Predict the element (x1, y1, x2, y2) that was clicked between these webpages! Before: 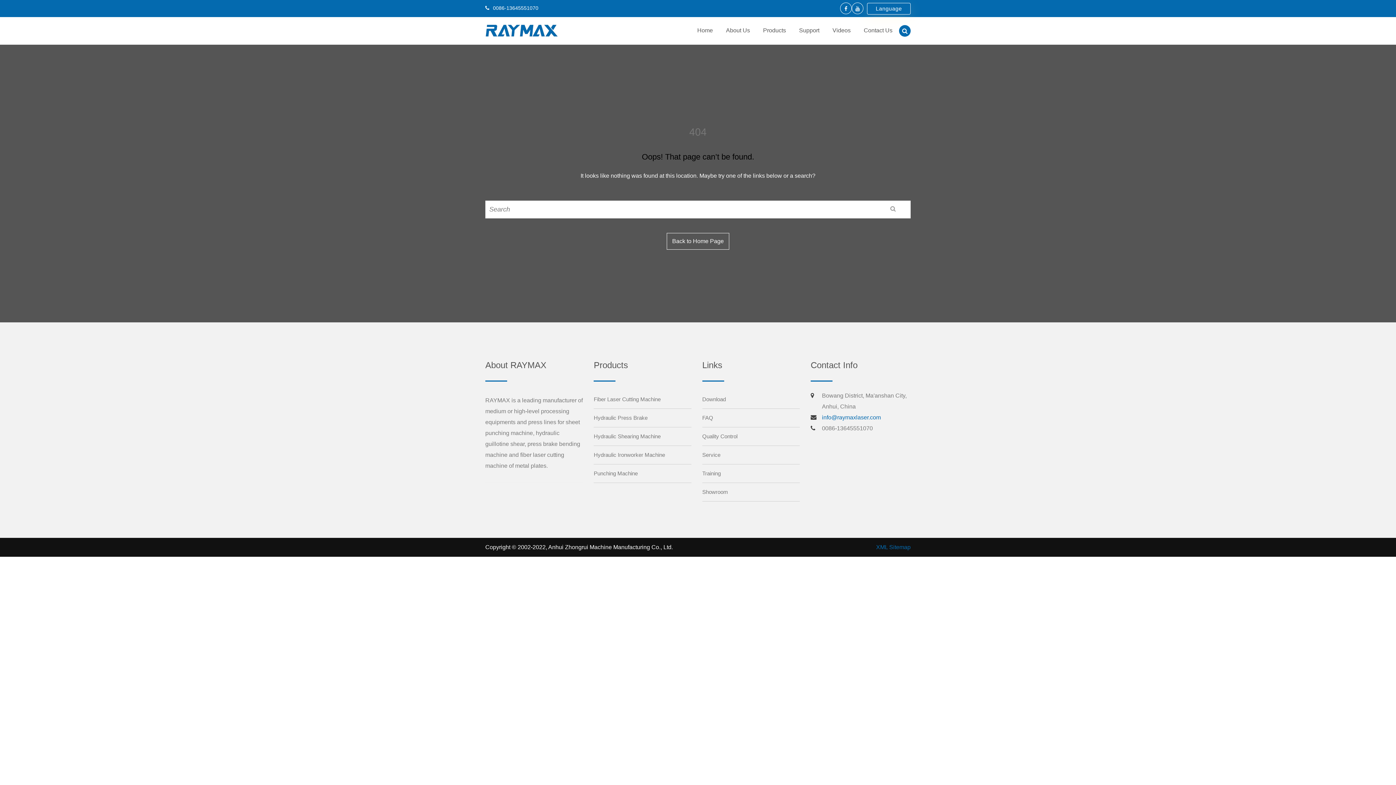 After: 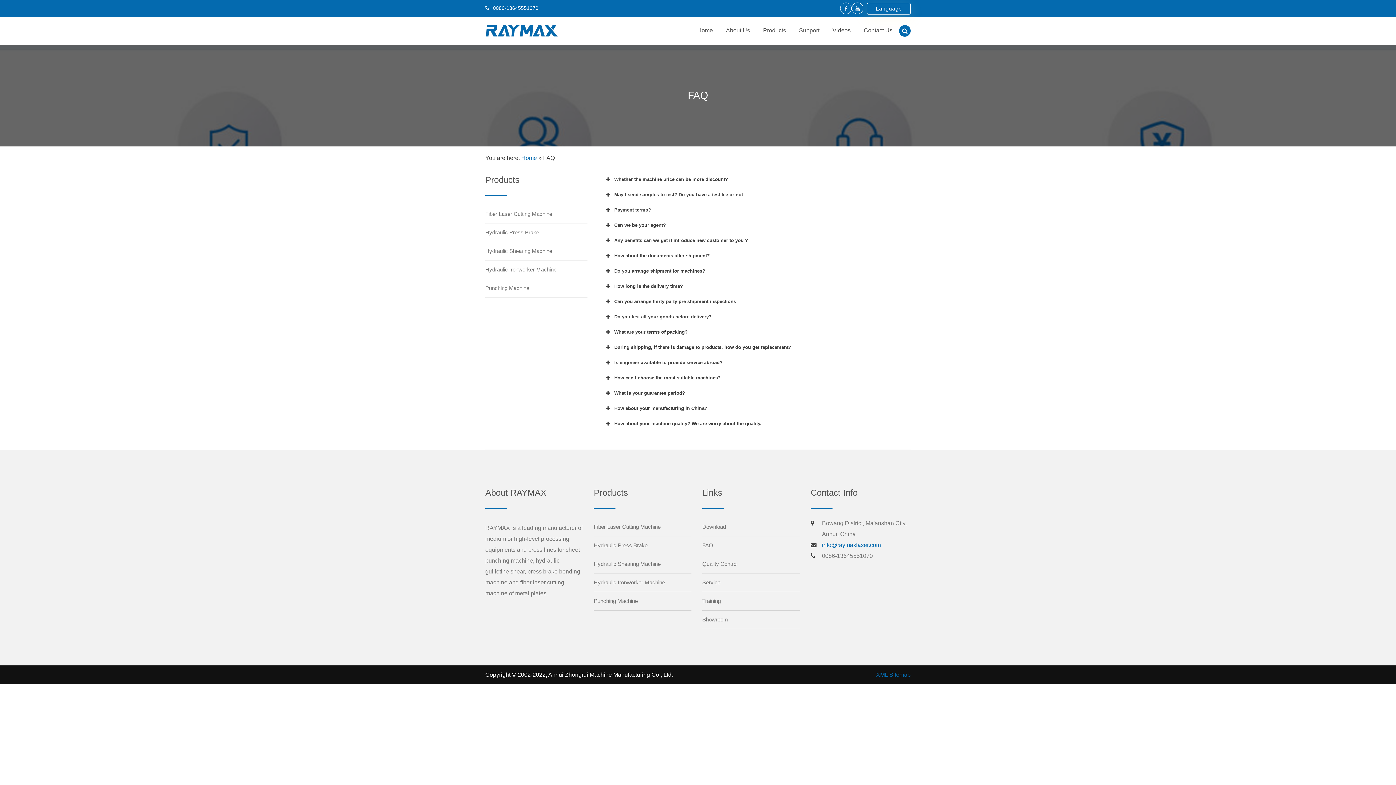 Action: label: FAQ bbox: (702, 414, 714, 421)